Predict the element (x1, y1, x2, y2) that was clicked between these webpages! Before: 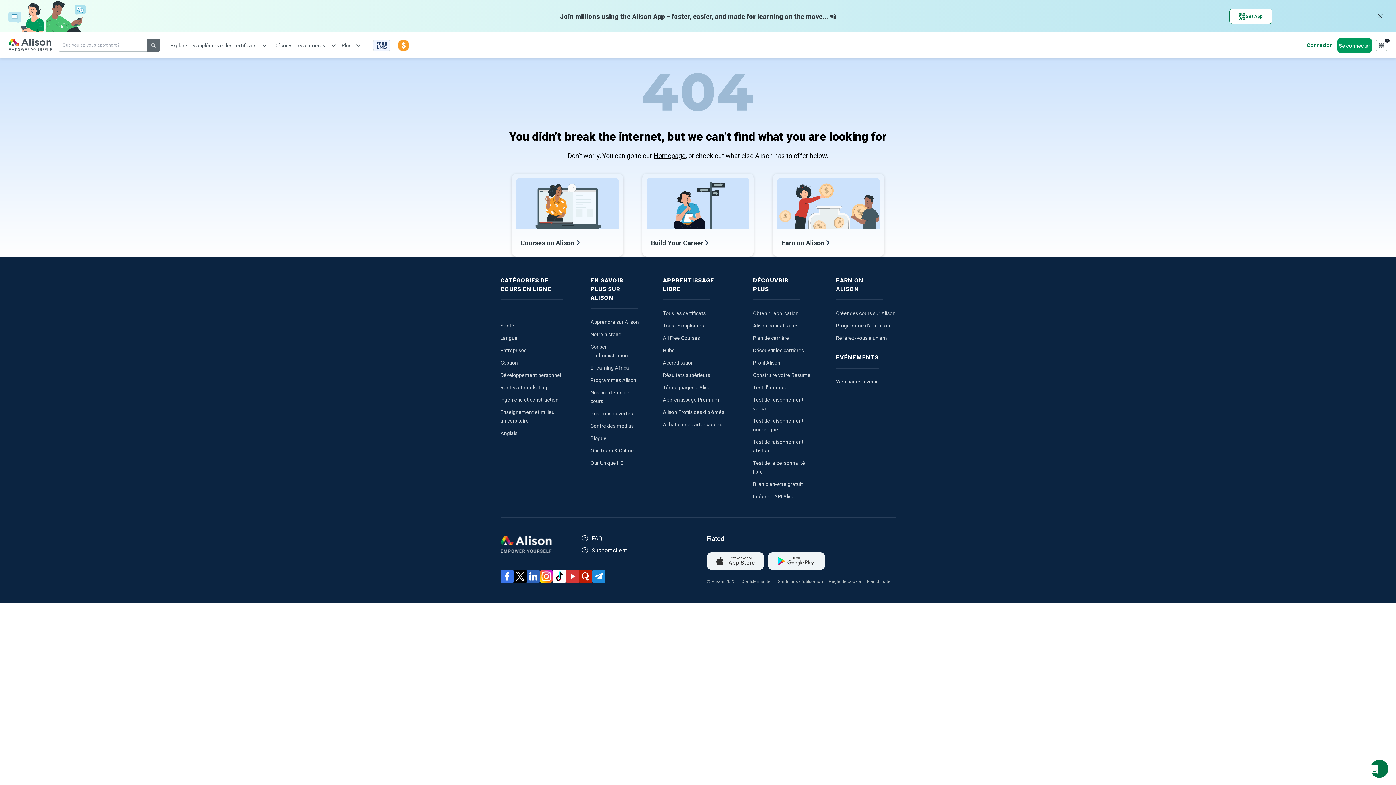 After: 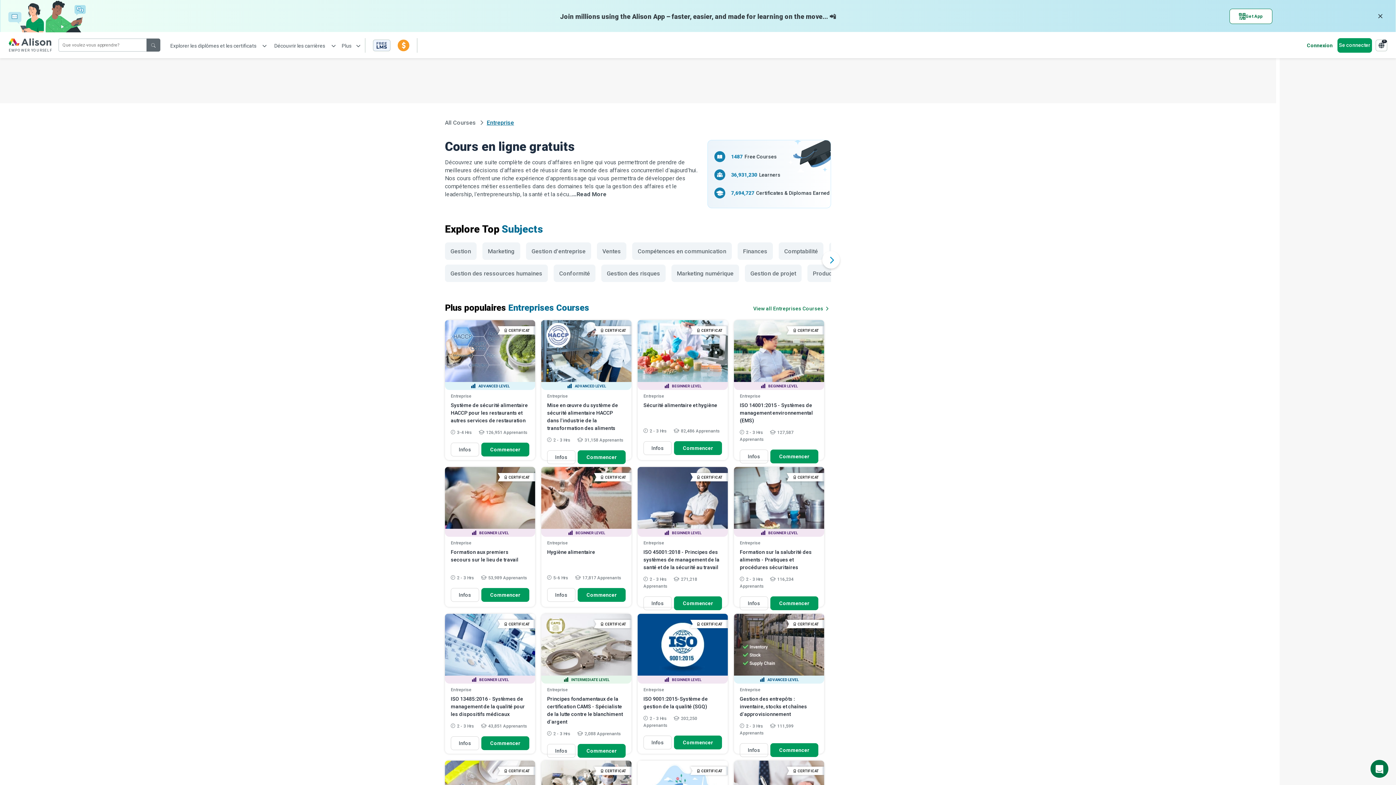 Action: label: Entreprises bbox: (500, 347, 526, 353)